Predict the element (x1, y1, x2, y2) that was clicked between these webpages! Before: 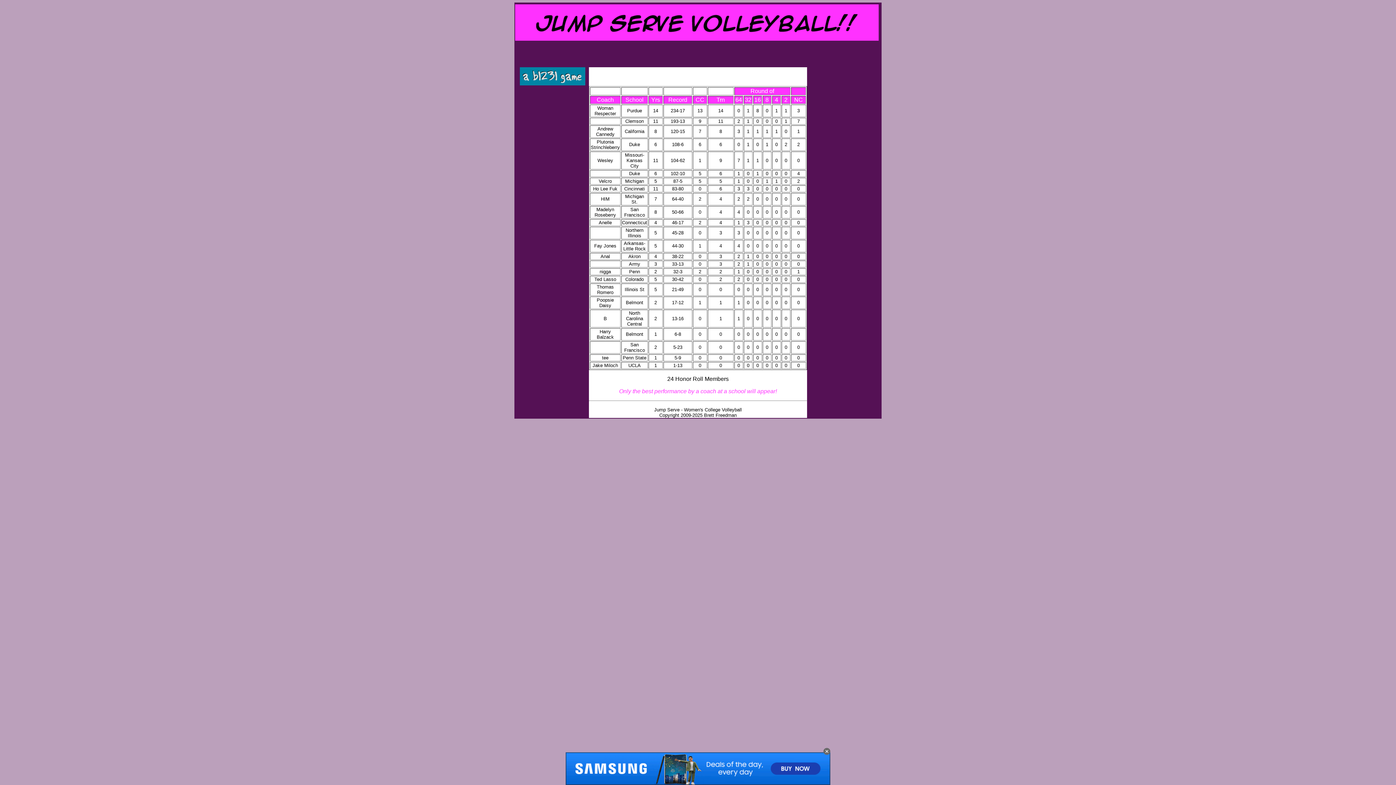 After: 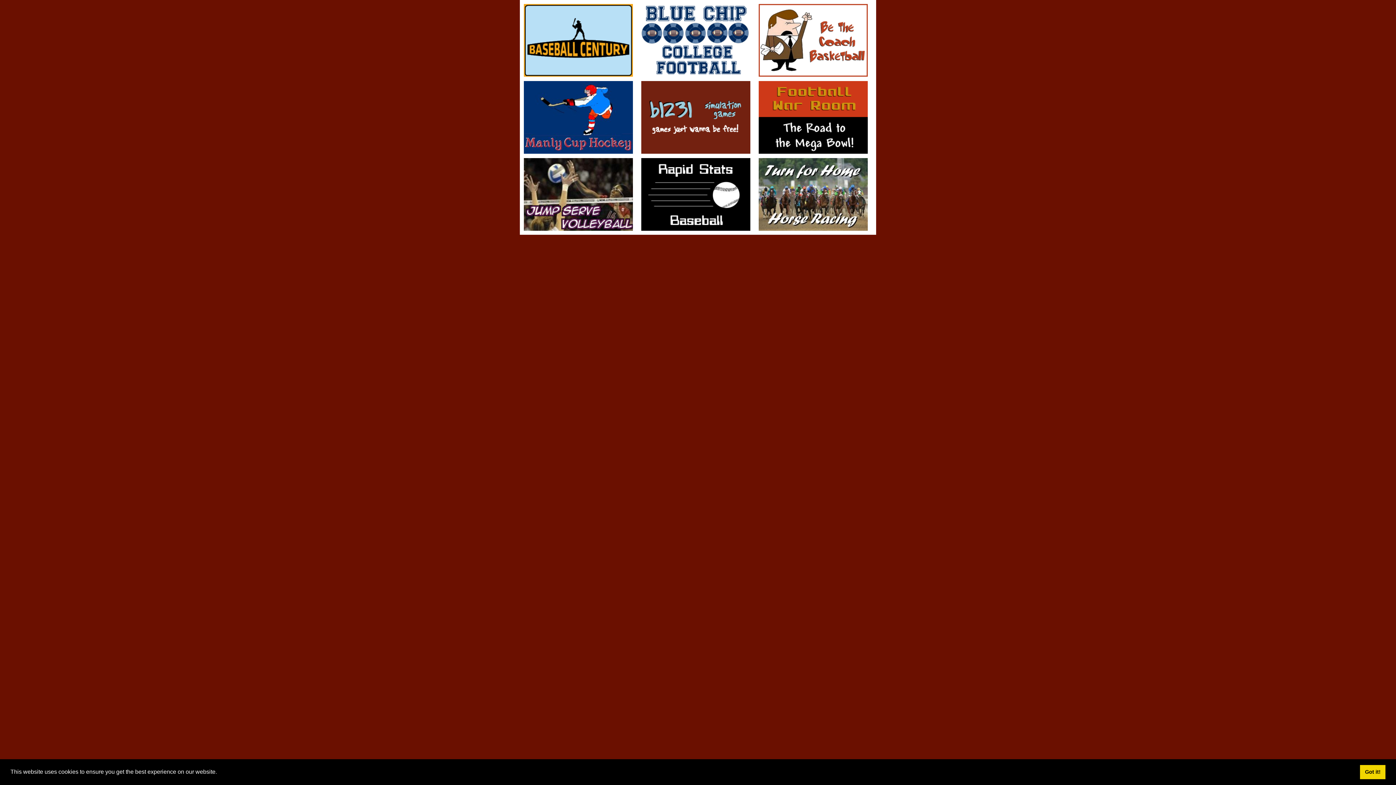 Action: bbox: (520, 80, 585, 86)